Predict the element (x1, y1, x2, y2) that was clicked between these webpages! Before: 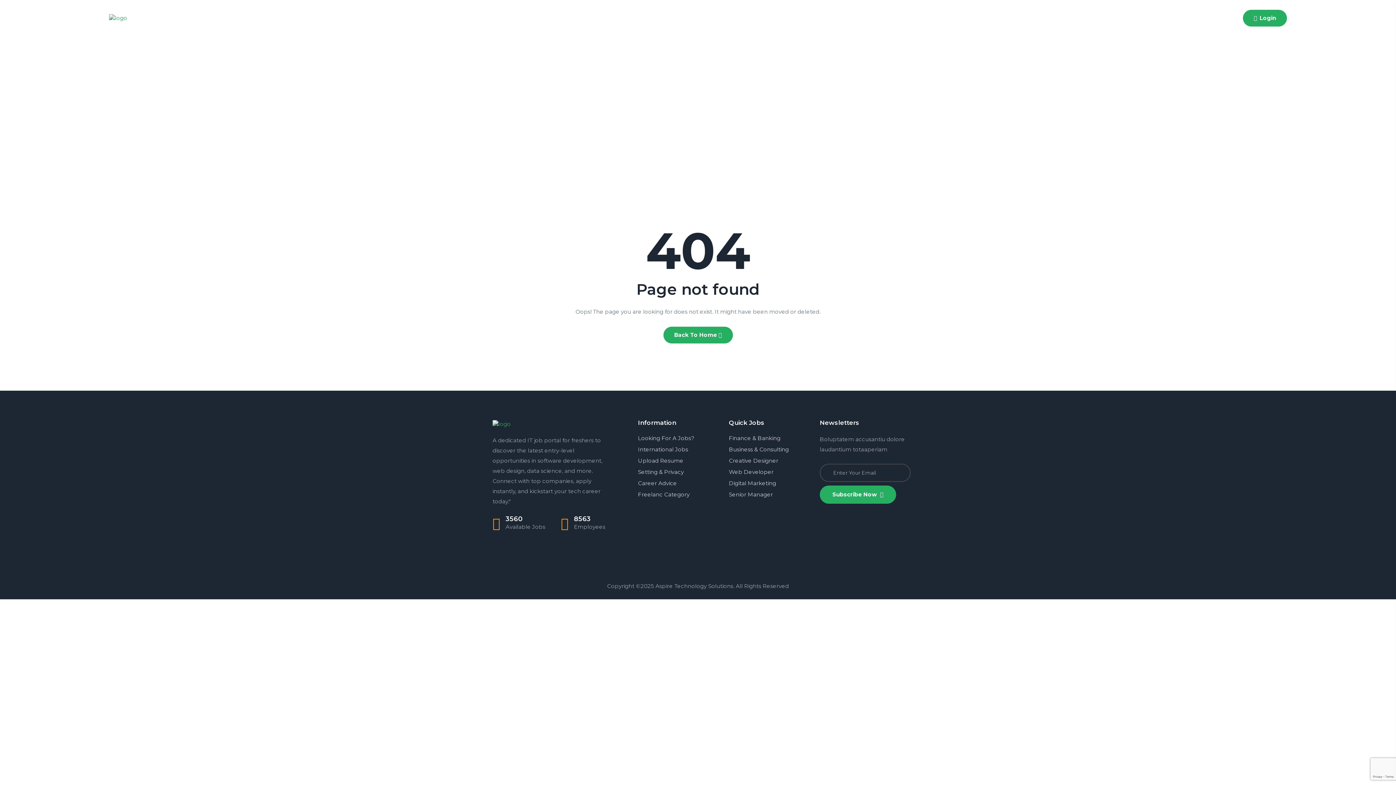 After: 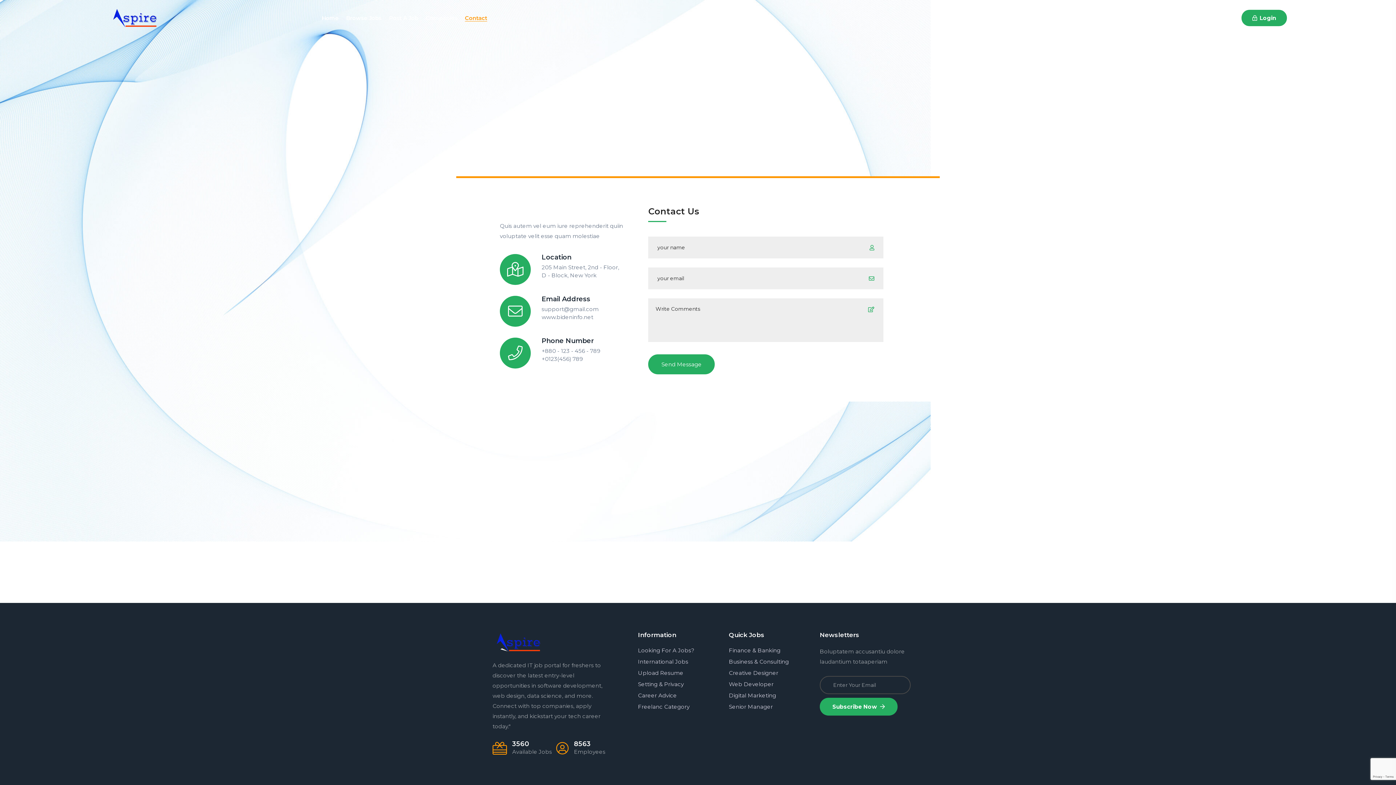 Action: label: Contact bbox: (465, 0, 487, 36)